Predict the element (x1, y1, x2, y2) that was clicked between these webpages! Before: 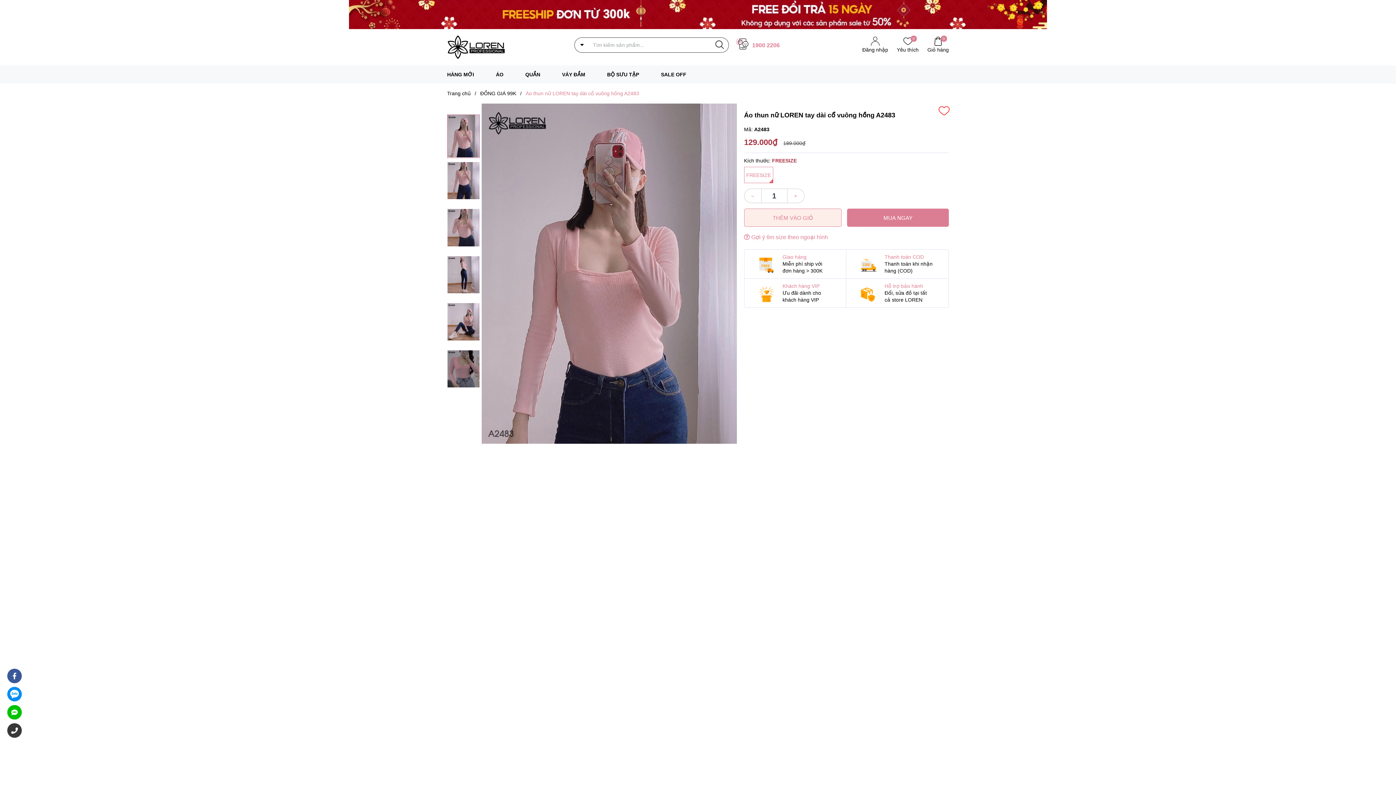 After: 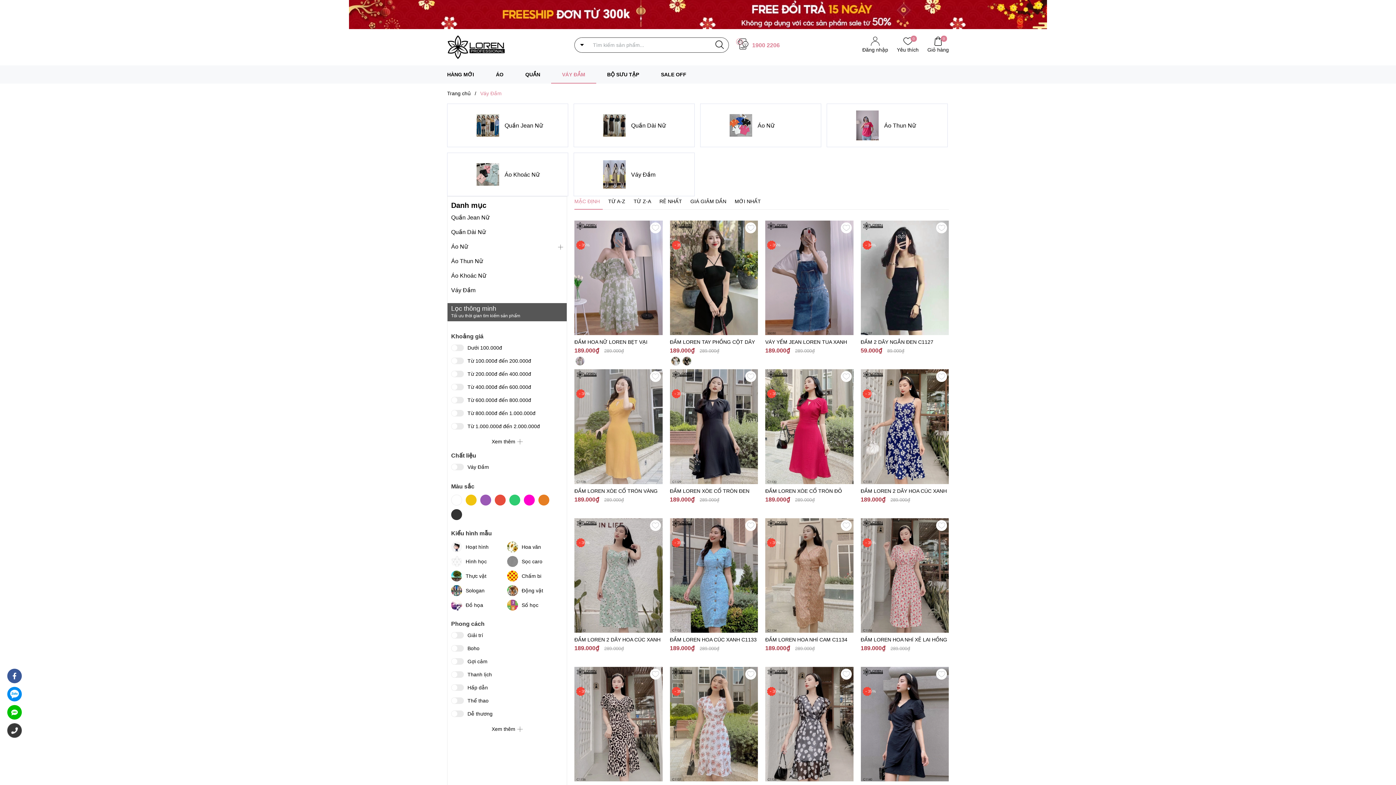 Action: bbox: (551, 65, 596, 83) label: VÁY ĐẦM